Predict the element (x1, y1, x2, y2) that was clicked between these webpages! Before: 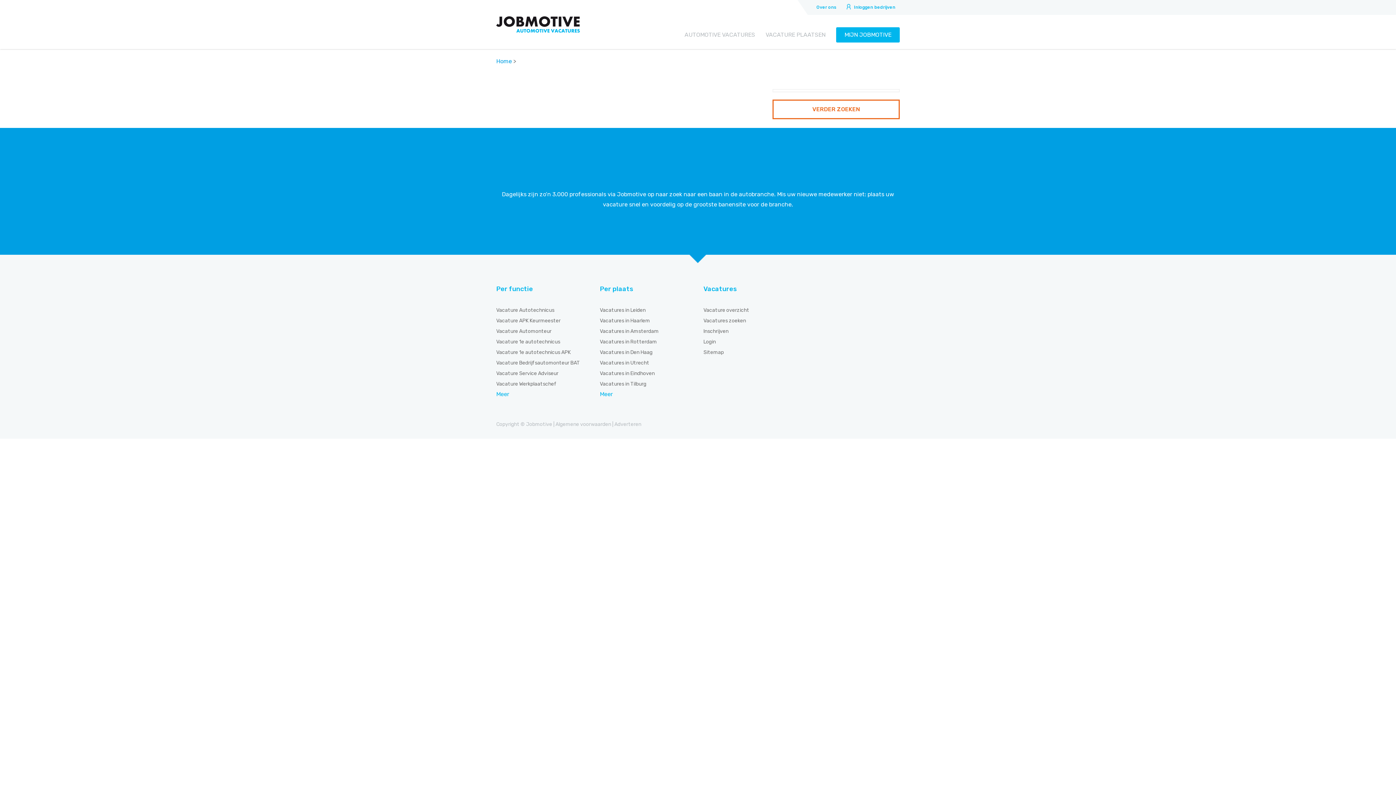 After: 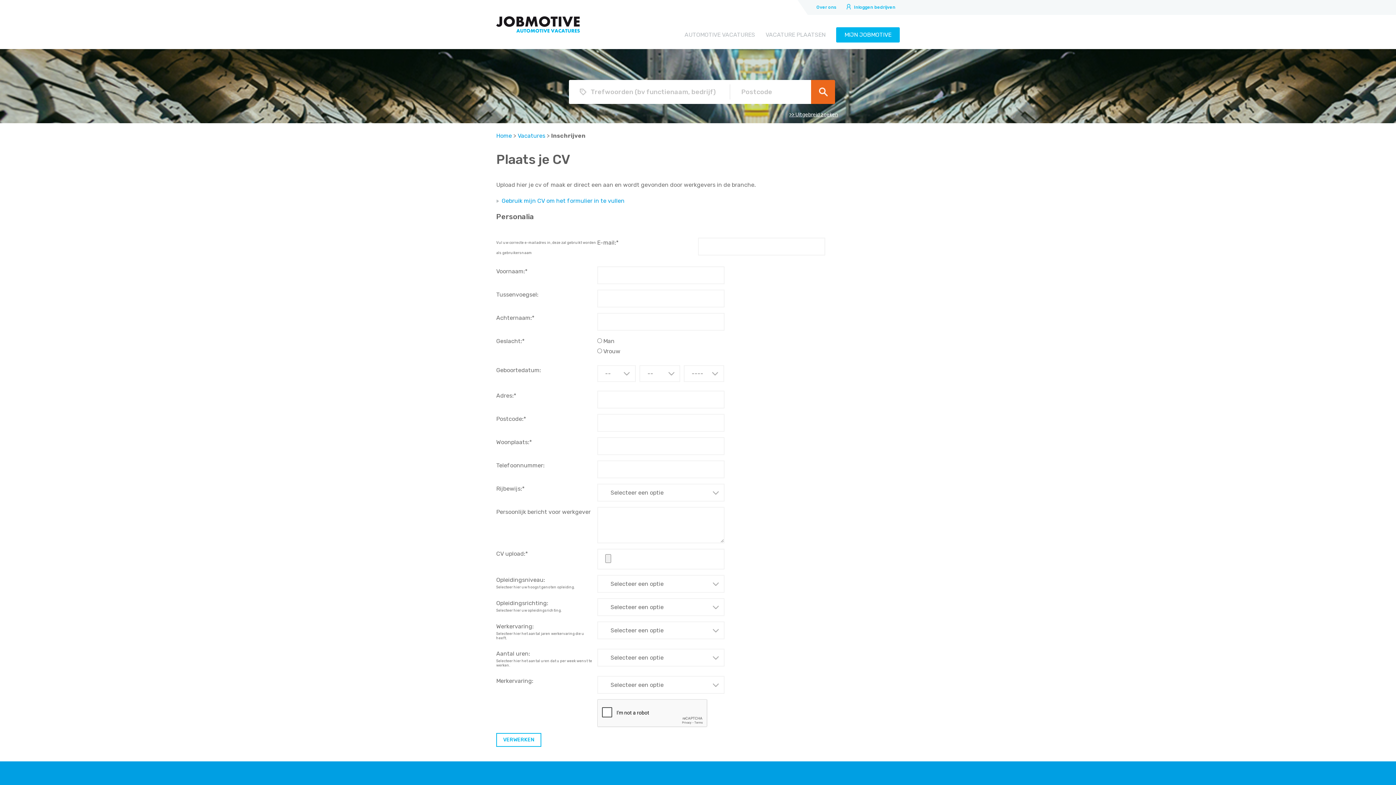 Action: label: Inschrijven bbox: (703, 328, 728, 334)